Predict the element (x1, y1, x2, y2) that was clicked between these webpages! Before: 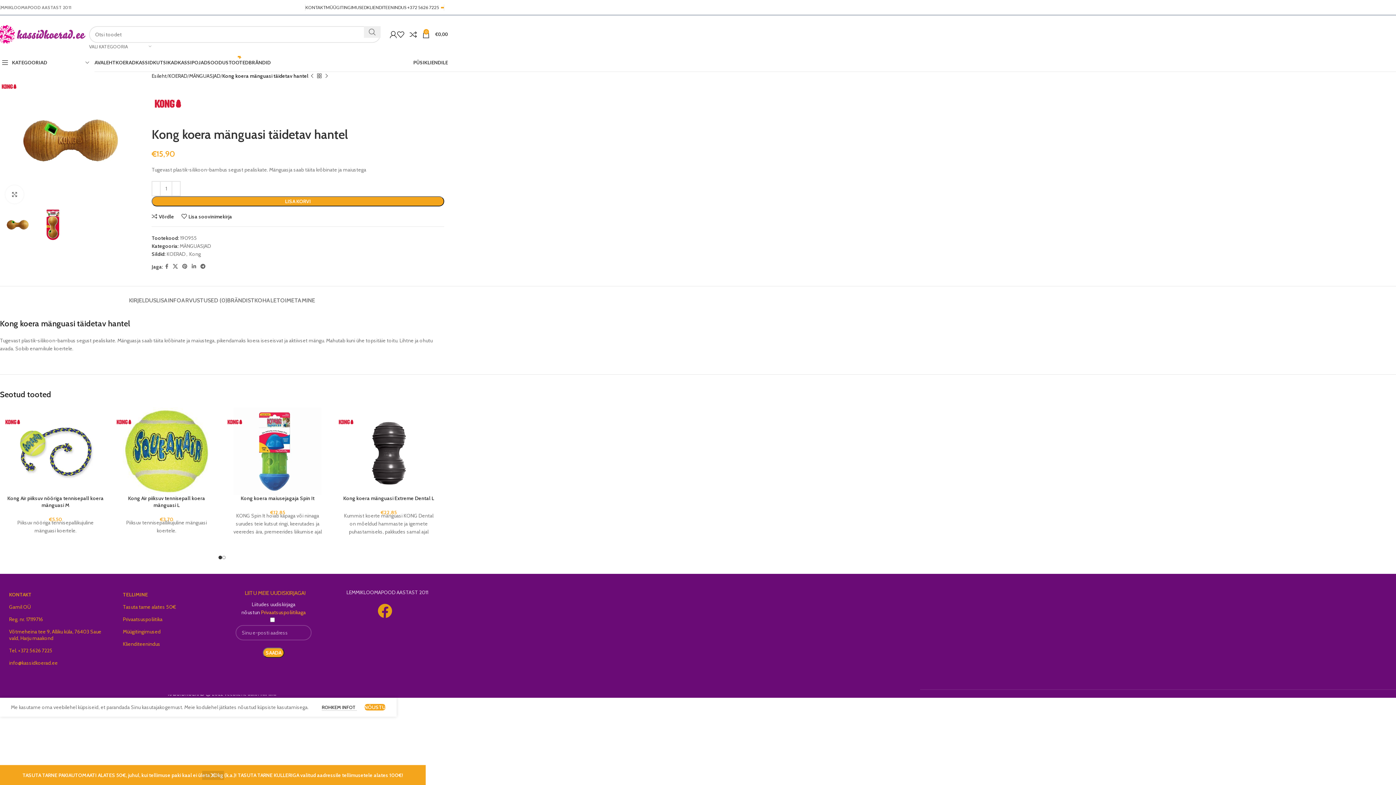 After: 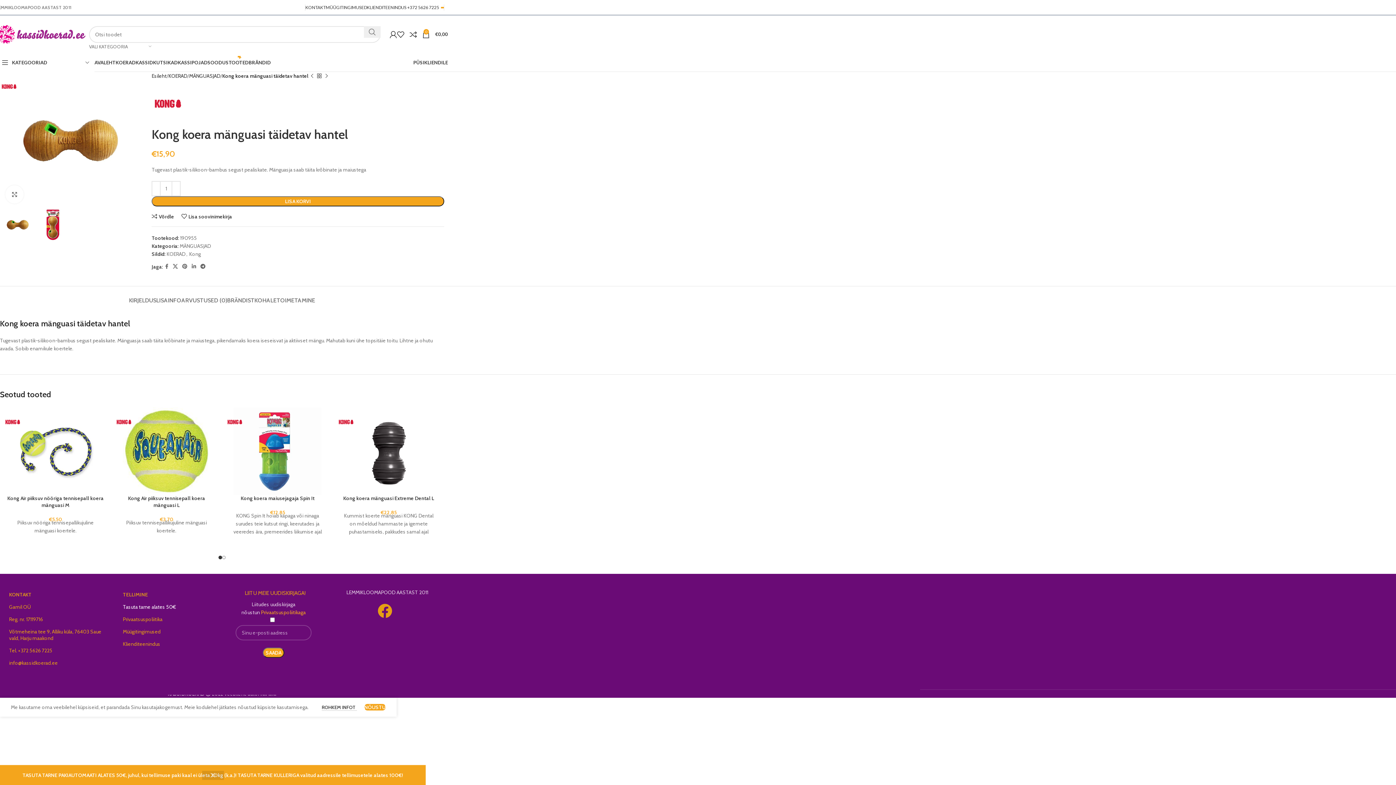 Action: bbox: (122, 601, 218, 613) label: Tasuta tarne alates 50€